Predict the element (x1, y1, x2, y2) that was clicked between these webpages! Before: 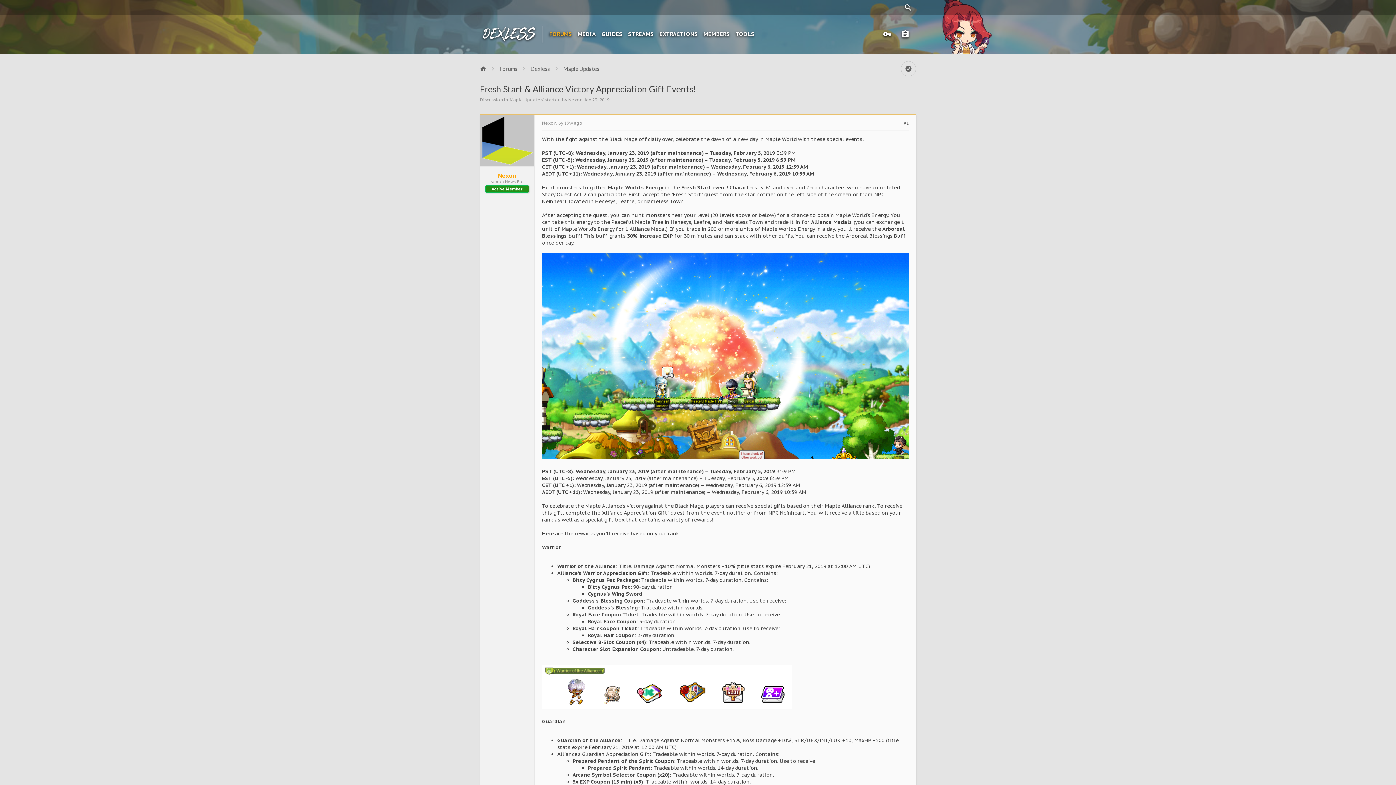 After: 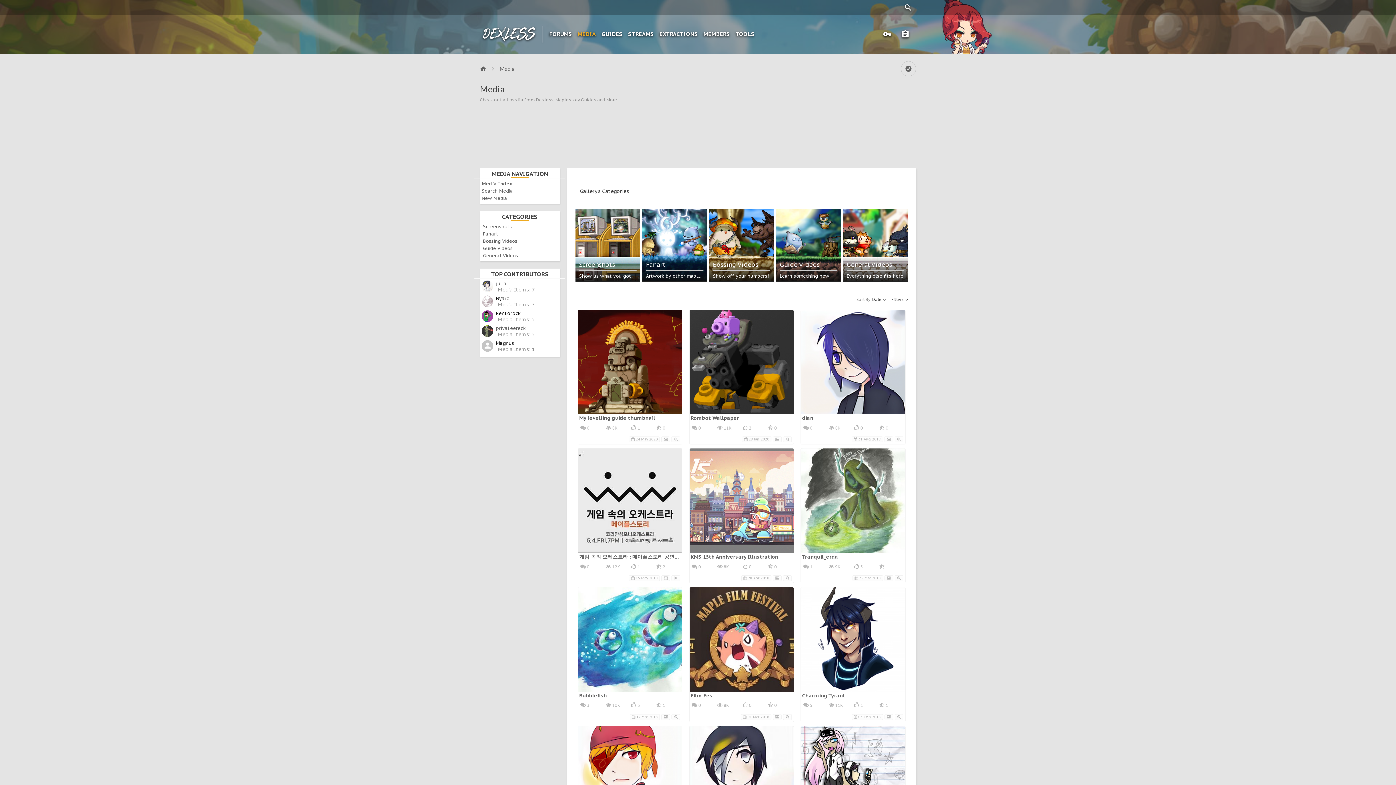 Action: bbox: (574, 25, 598, 42) label: MEDIA